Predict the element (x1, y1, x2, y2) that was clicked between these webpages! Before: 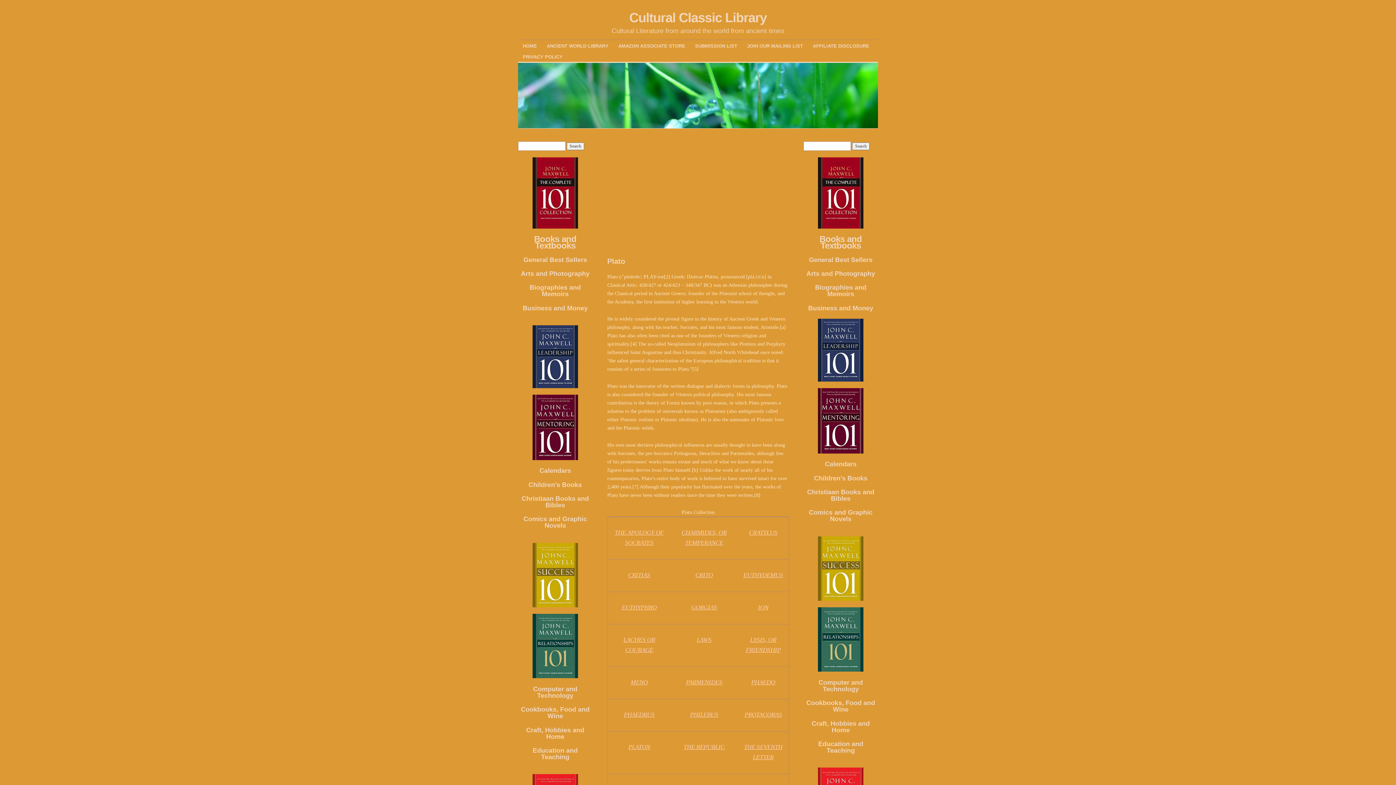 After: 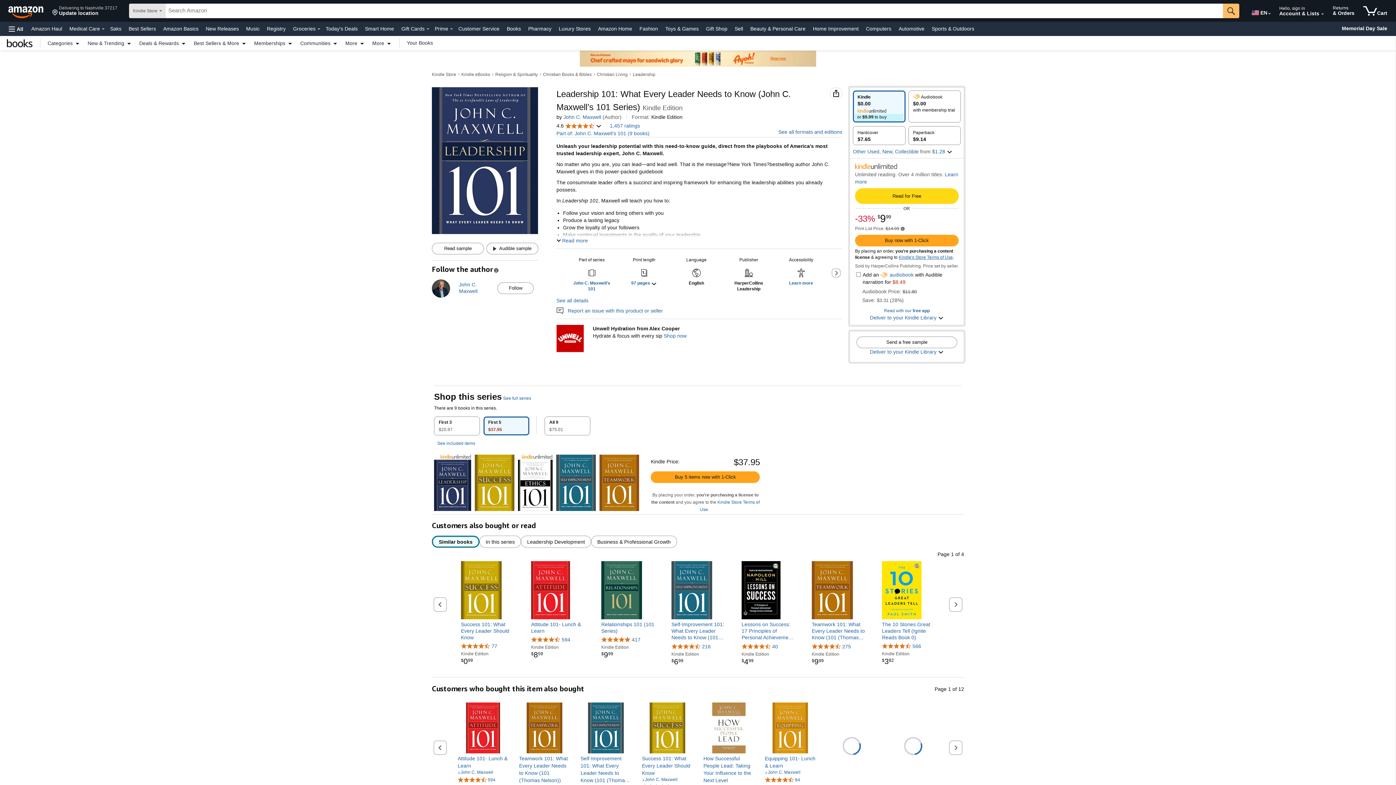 Action: bbox: (532, 325, 578, 388)